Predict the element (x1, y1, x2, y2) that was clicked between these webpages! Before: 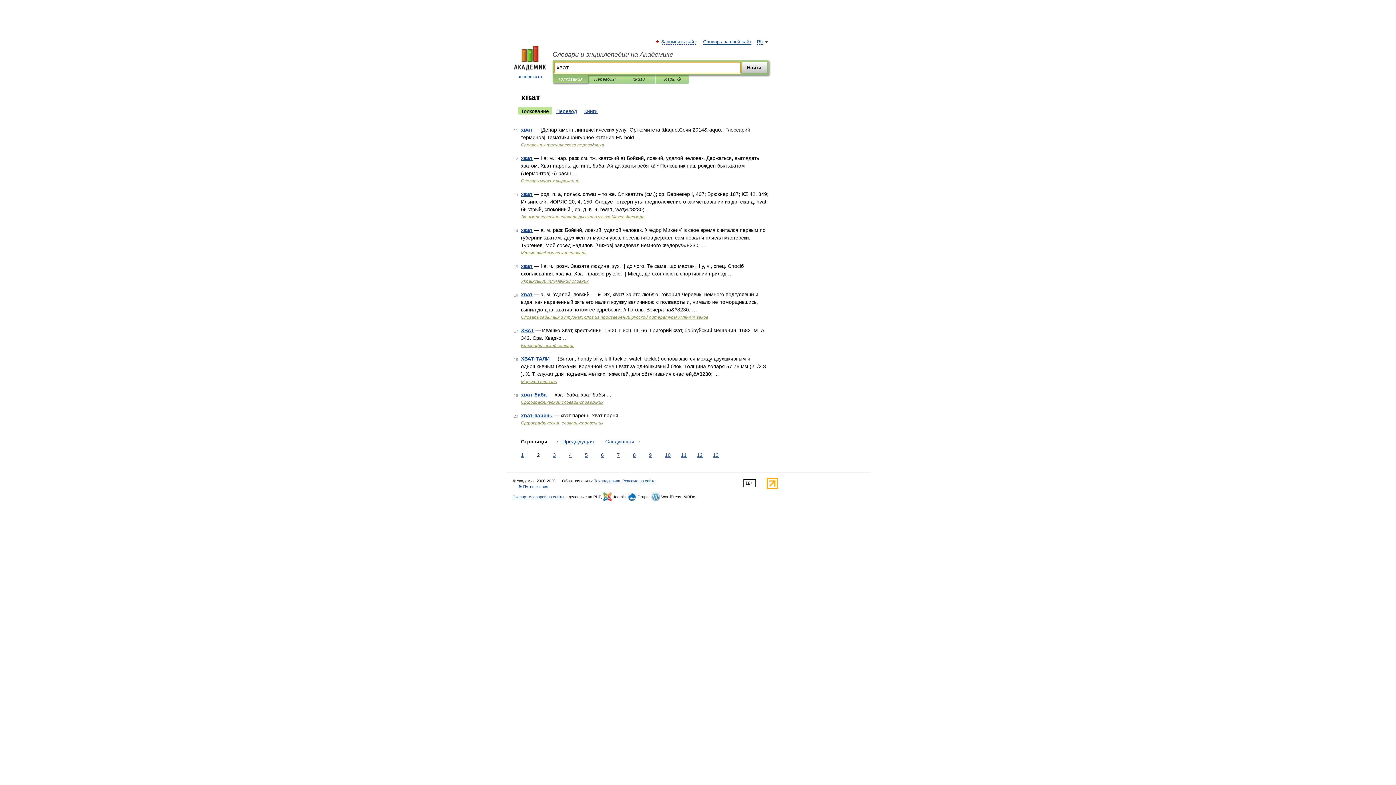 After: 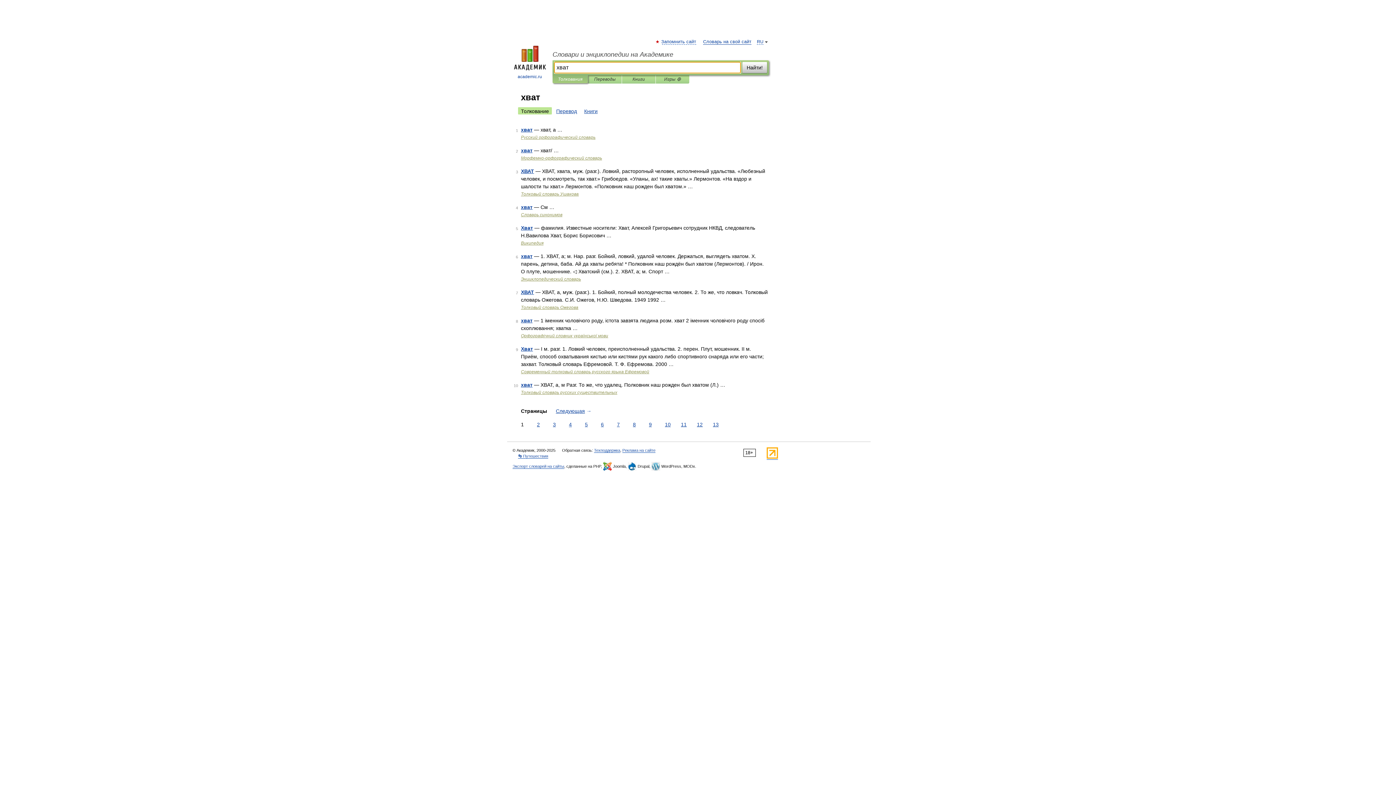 Action: label: ← Предыдущая bbox: (554, 438, 596, 445)